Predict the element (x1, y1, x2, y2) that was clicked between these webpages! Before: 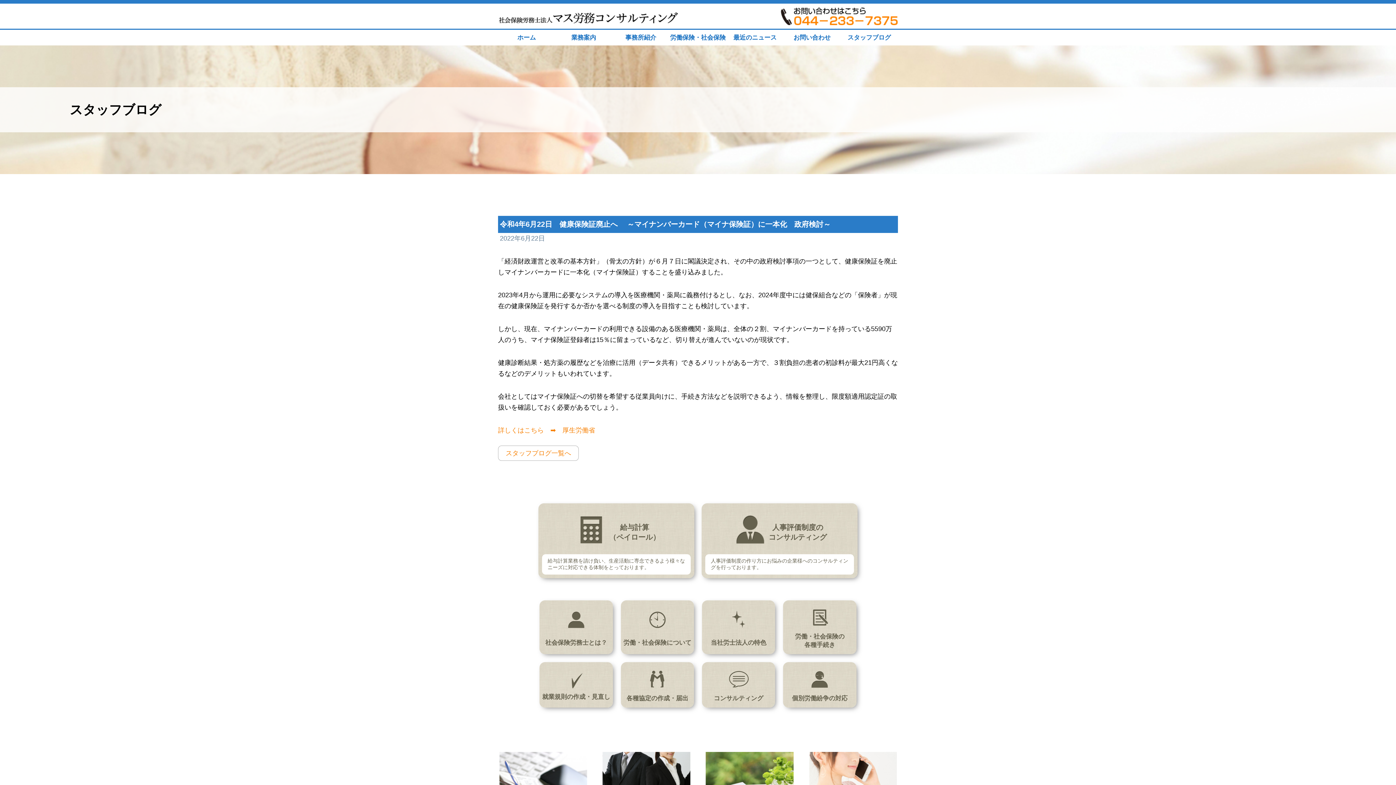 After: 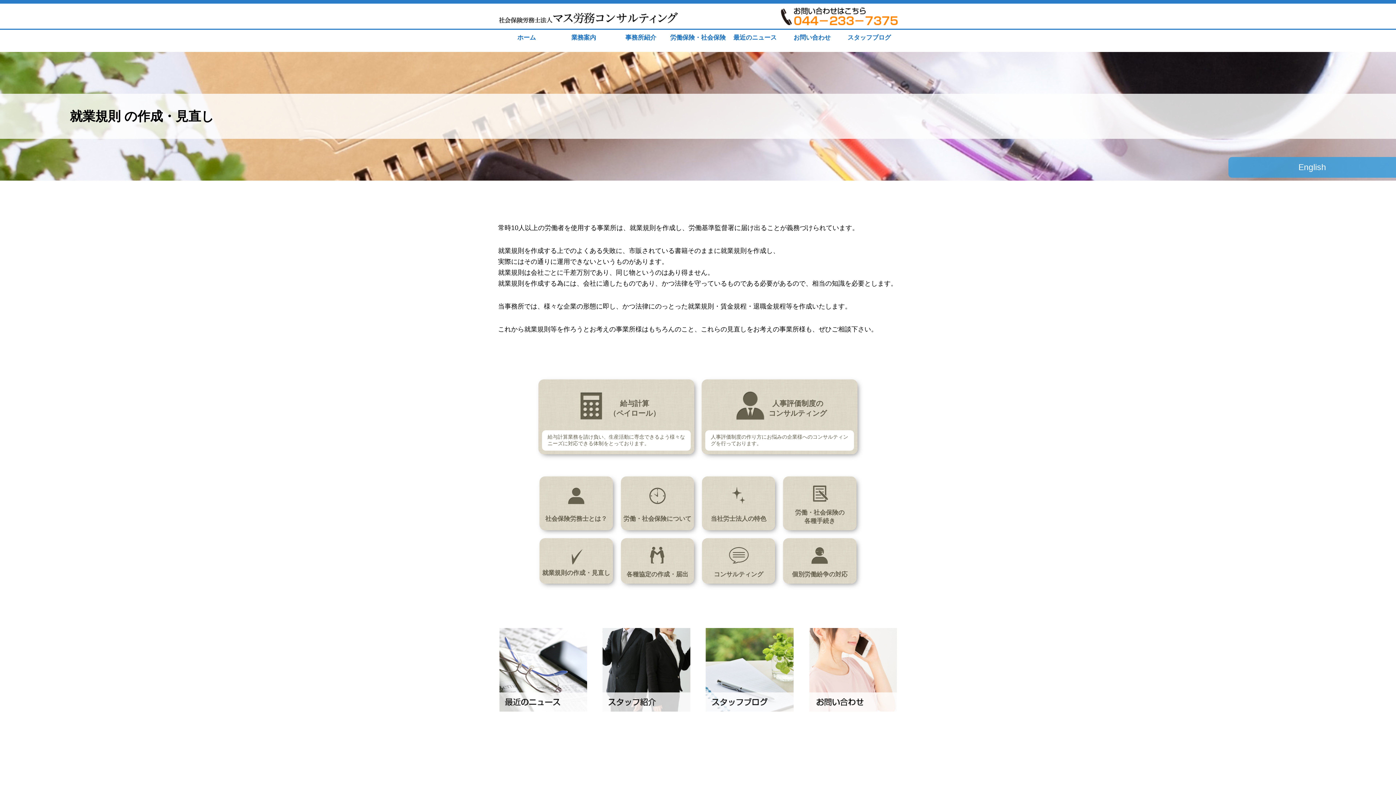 Action: label: 就業規則の作成・見直し bbox: (539, 662, 612, 708)